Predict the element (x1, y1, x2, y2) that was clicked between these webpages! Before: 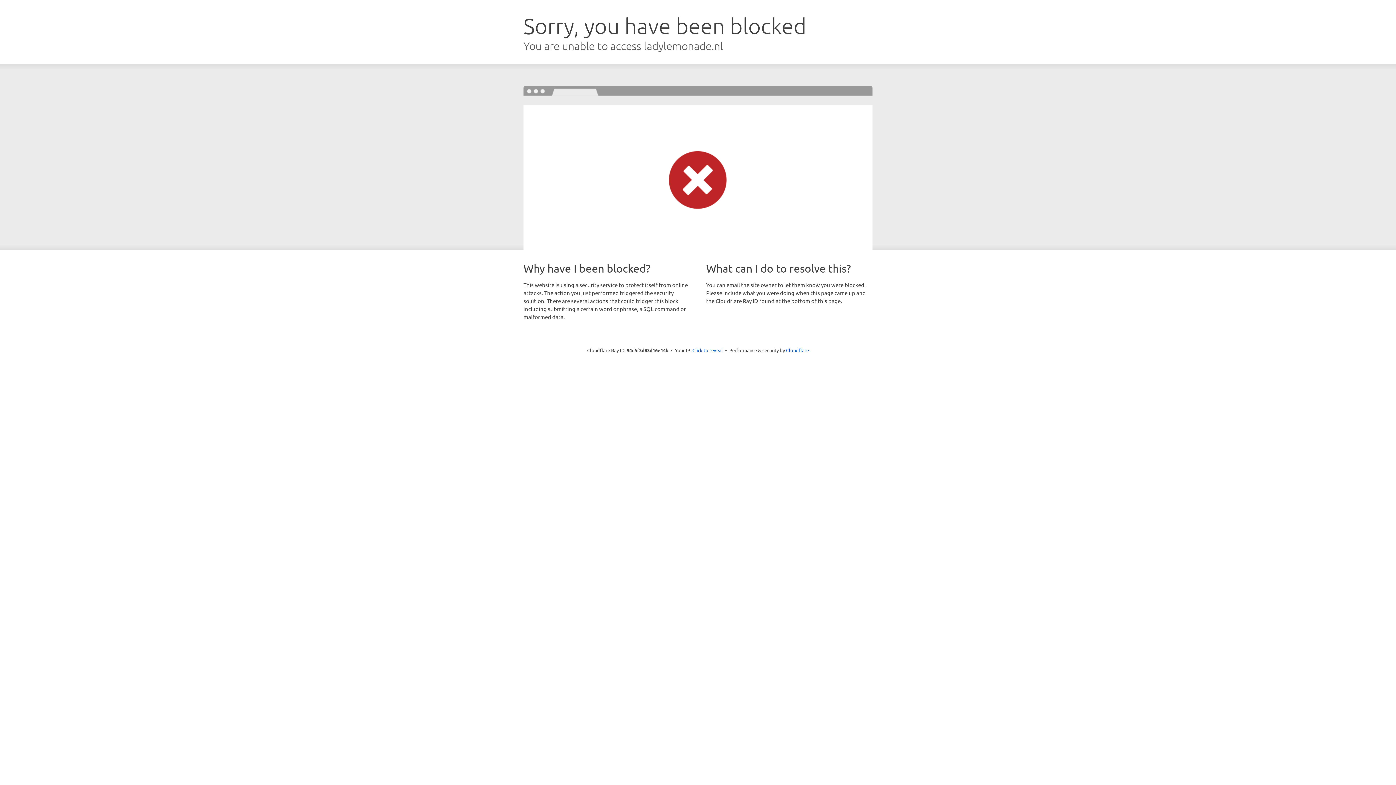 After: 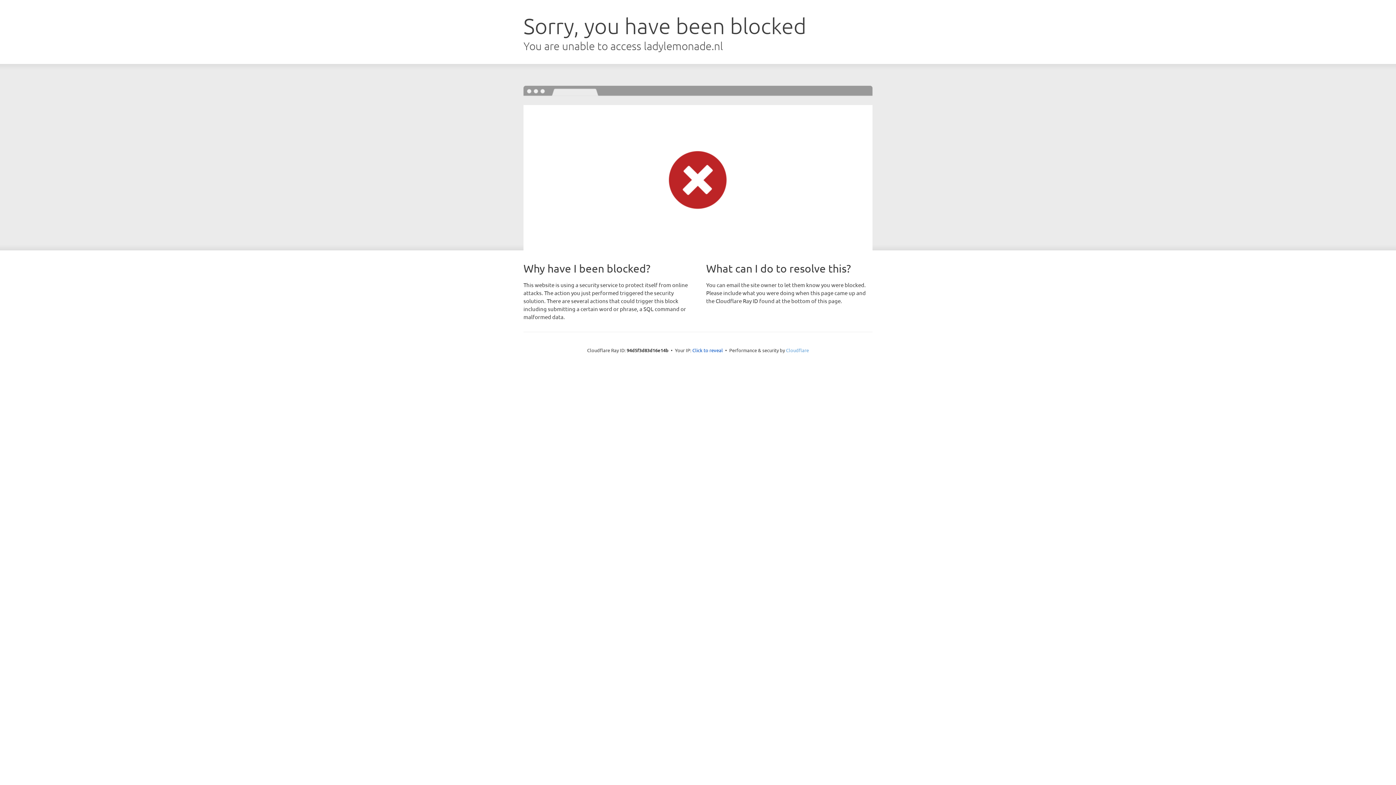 Action: label: Cloudflare bbox: (786, 347, 809, 353)